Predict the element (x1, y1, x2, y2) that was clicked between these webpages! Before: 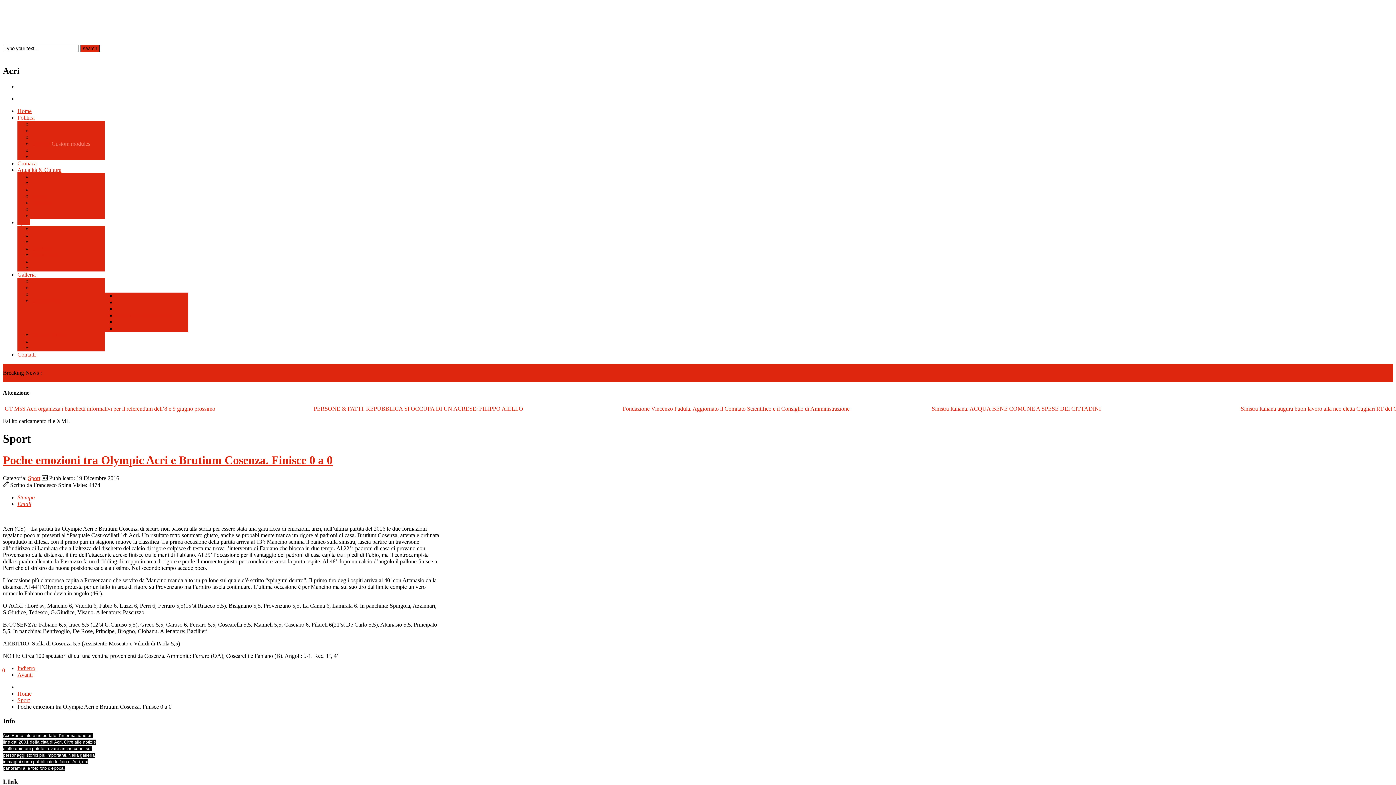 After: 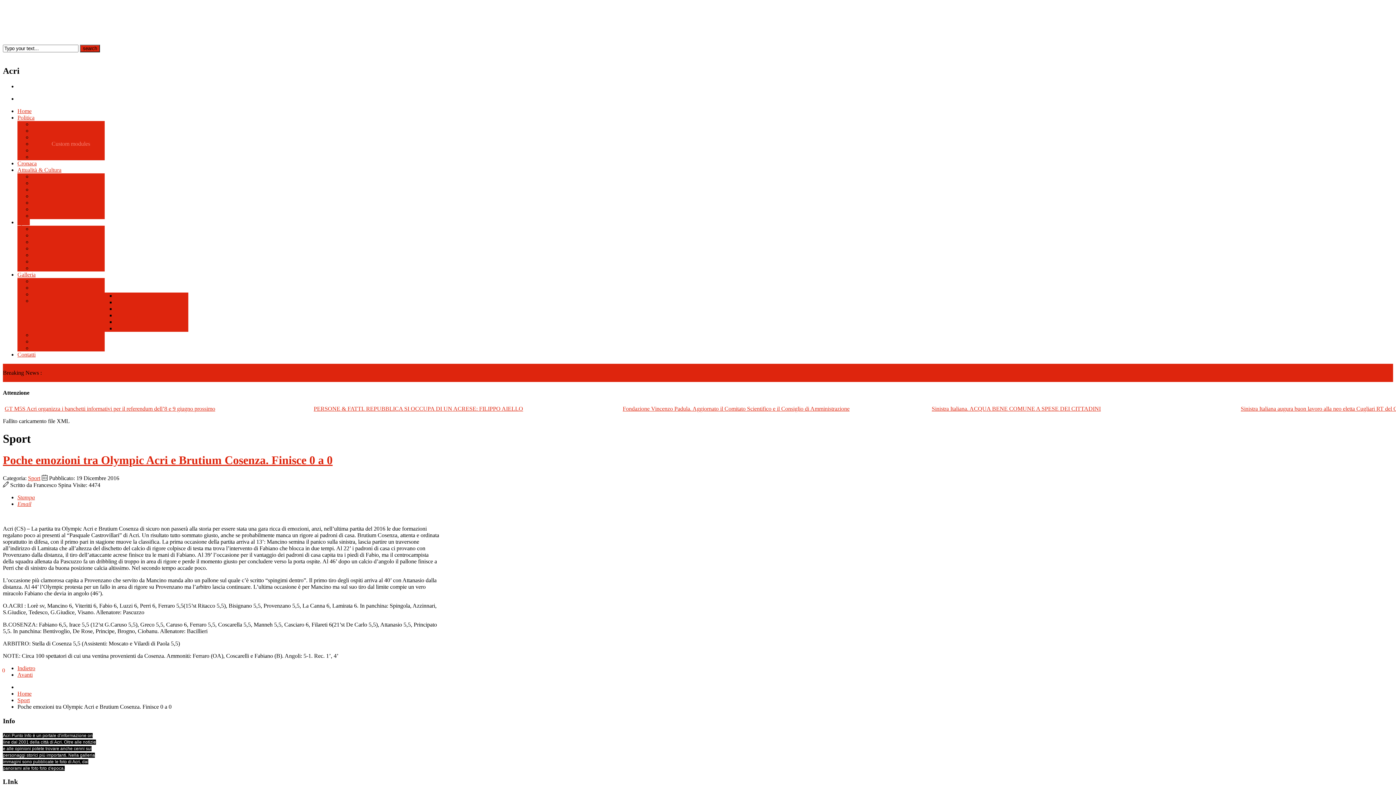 Action: label: Email bbox: (17, 501, 31, 507)